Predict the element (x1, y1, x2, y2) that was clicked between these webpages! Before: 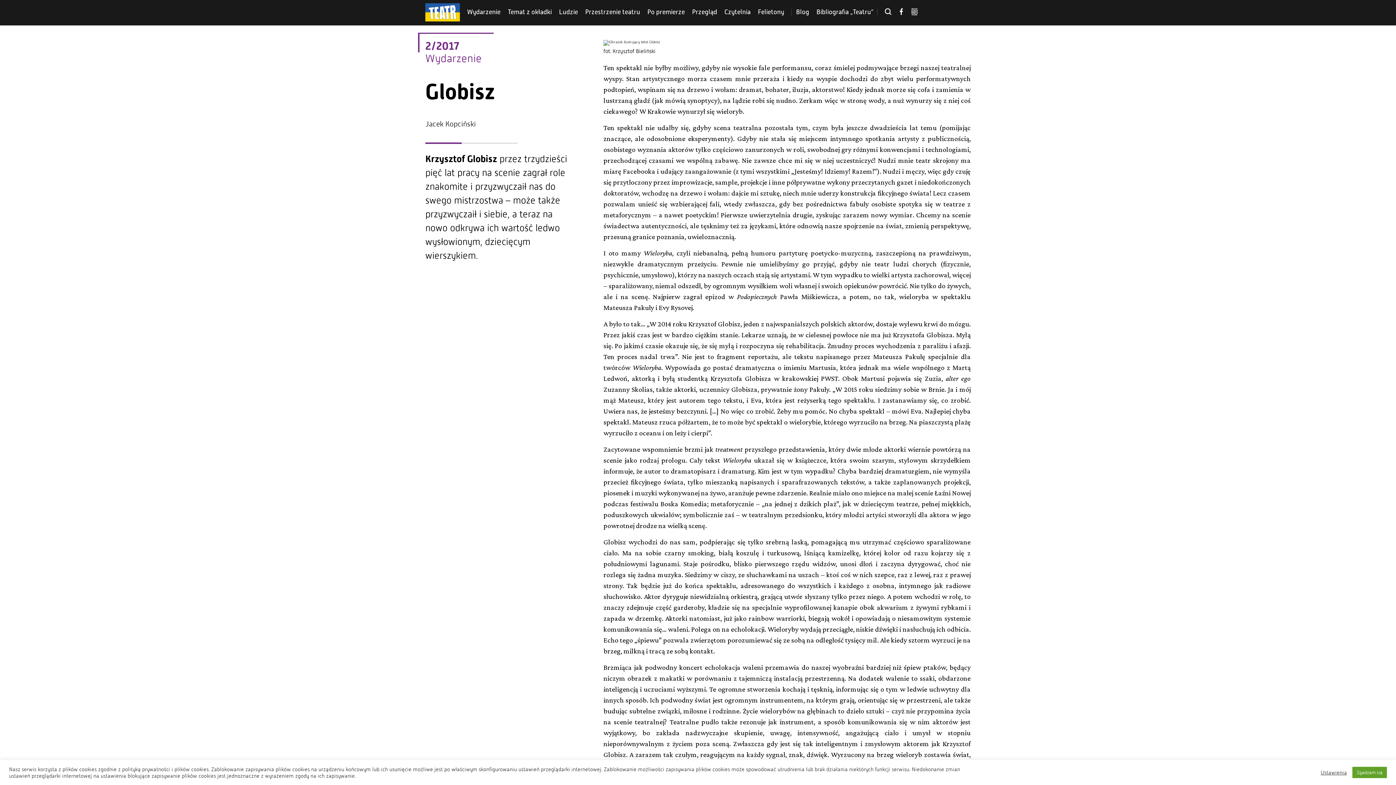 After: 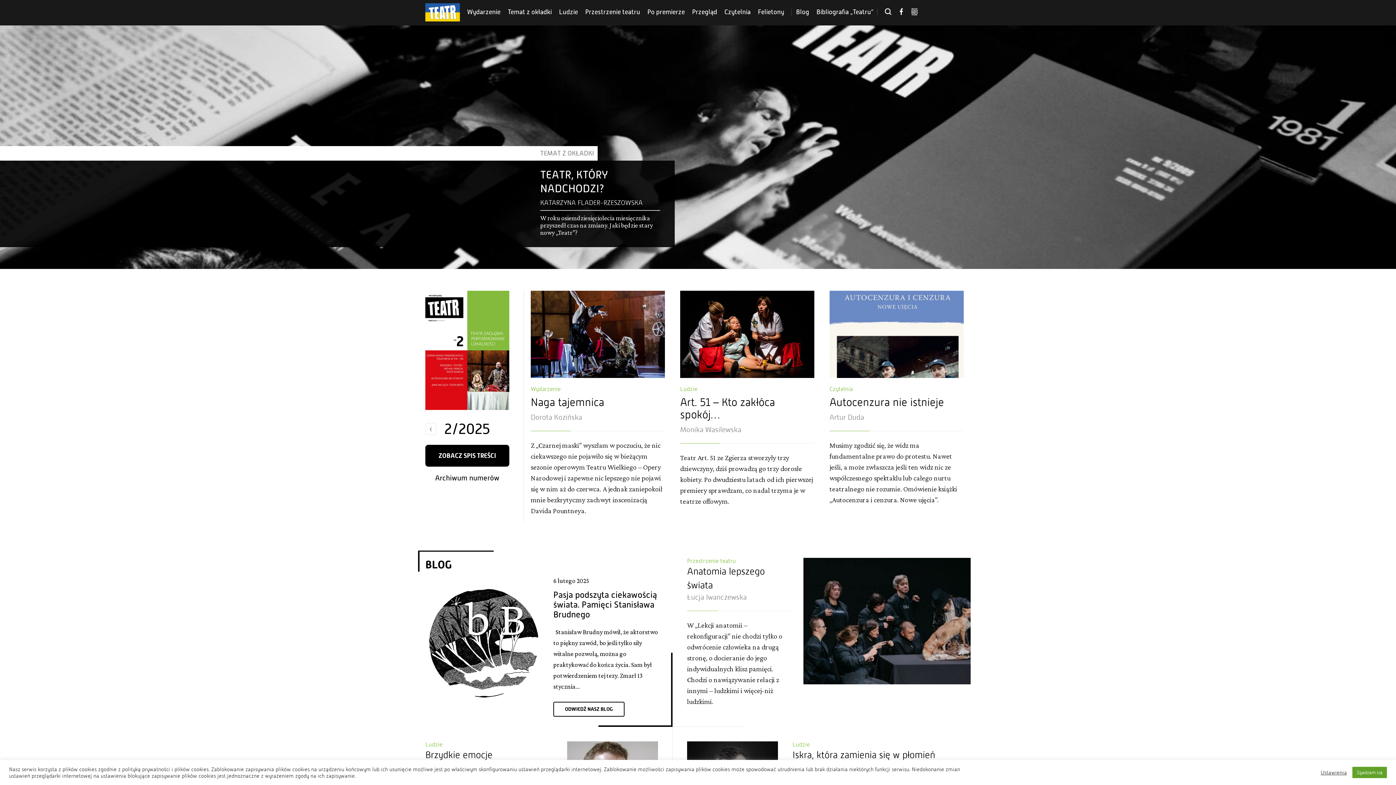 Action: bbox: (425, 17, 459, 22)